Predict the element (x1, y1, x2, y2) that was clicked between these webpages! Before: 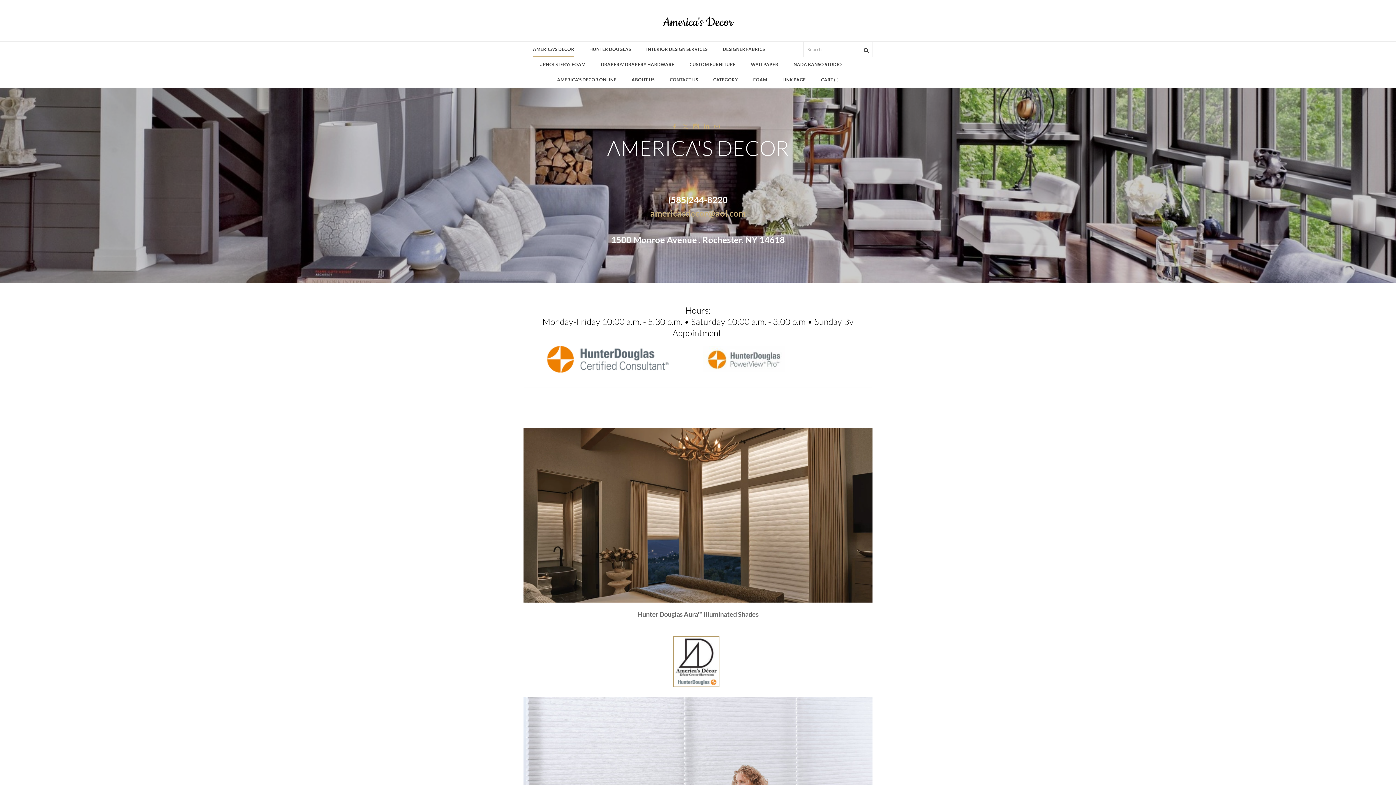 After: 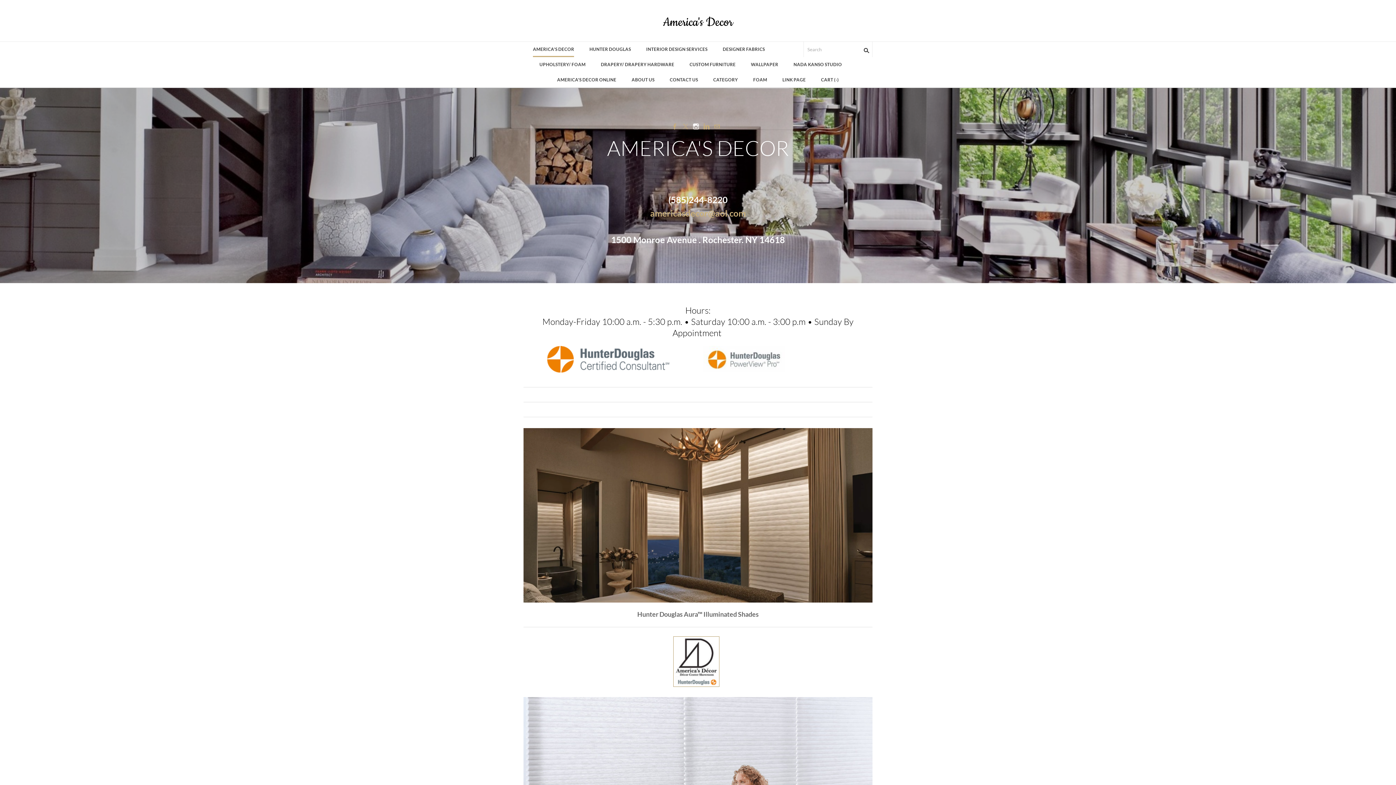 Action: bbox: (693, 122, 699, 129) label: Instagram